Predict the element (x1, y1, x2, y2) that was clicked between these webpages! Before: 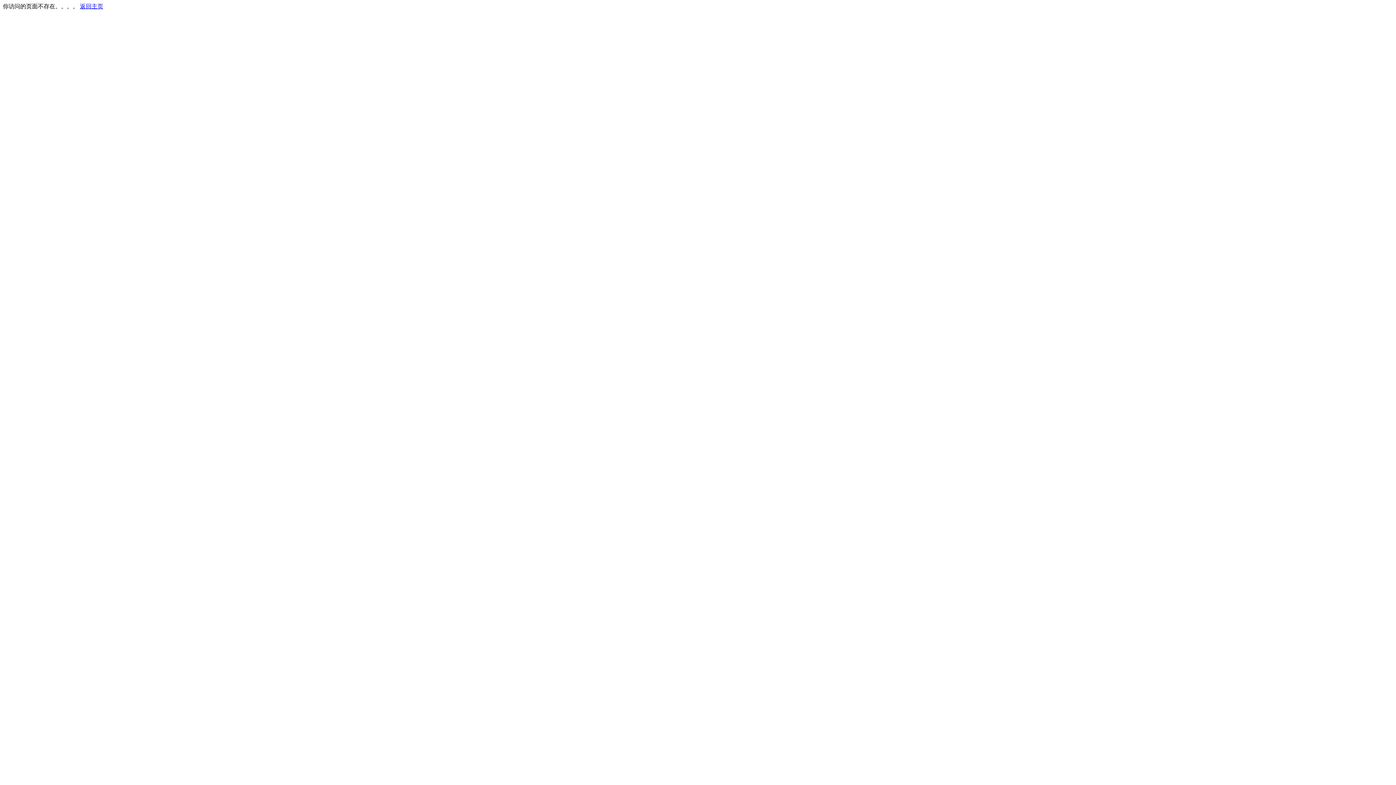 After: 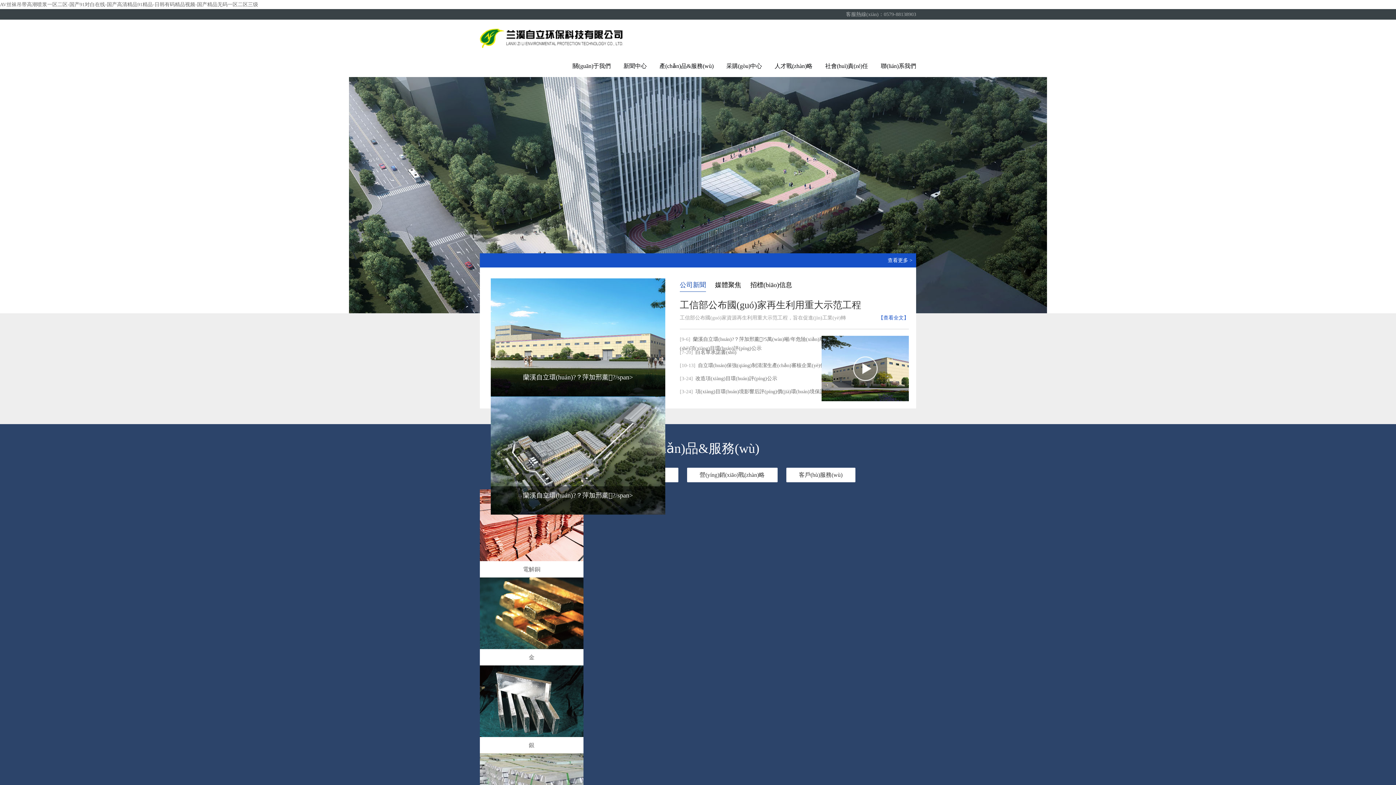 Action: bbox: (80, 3, 103, 9) label: 返回主页